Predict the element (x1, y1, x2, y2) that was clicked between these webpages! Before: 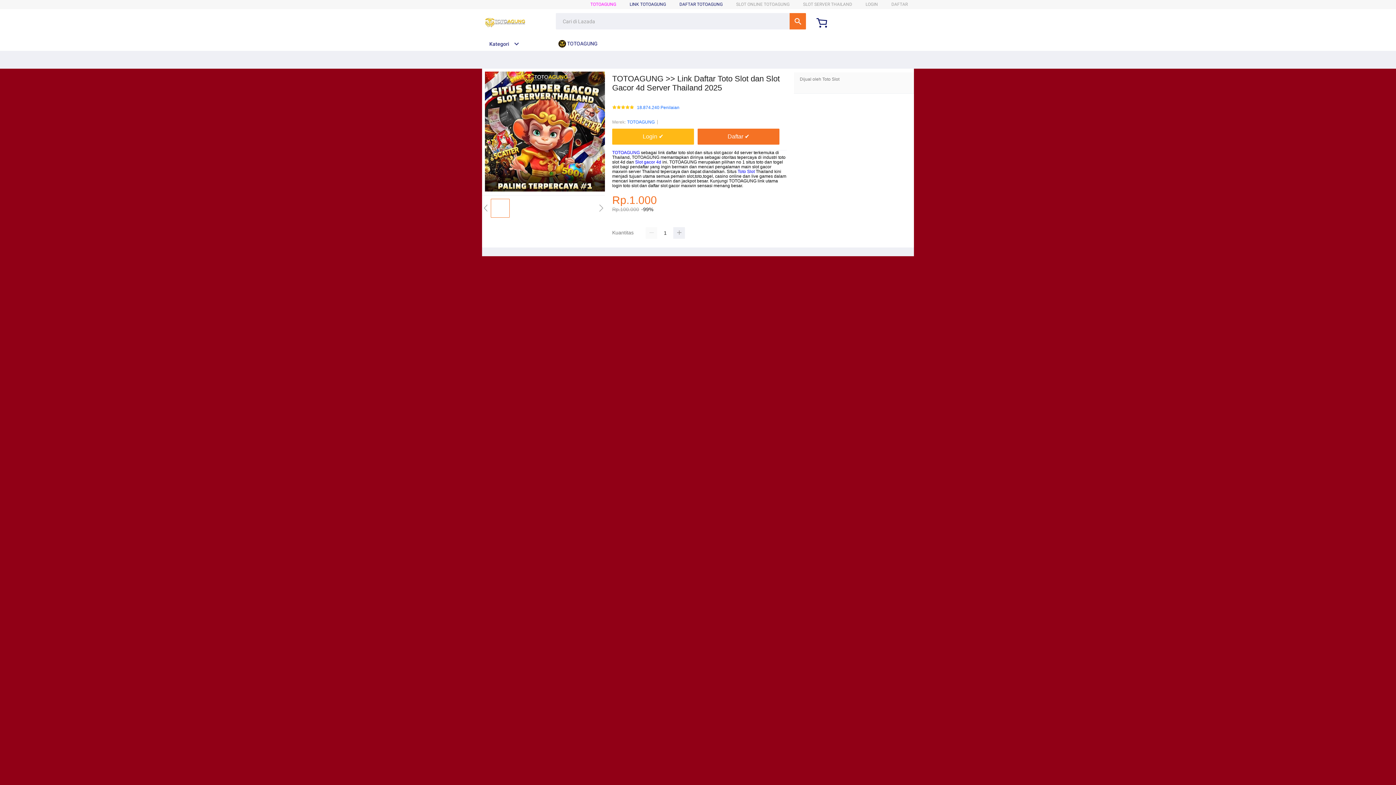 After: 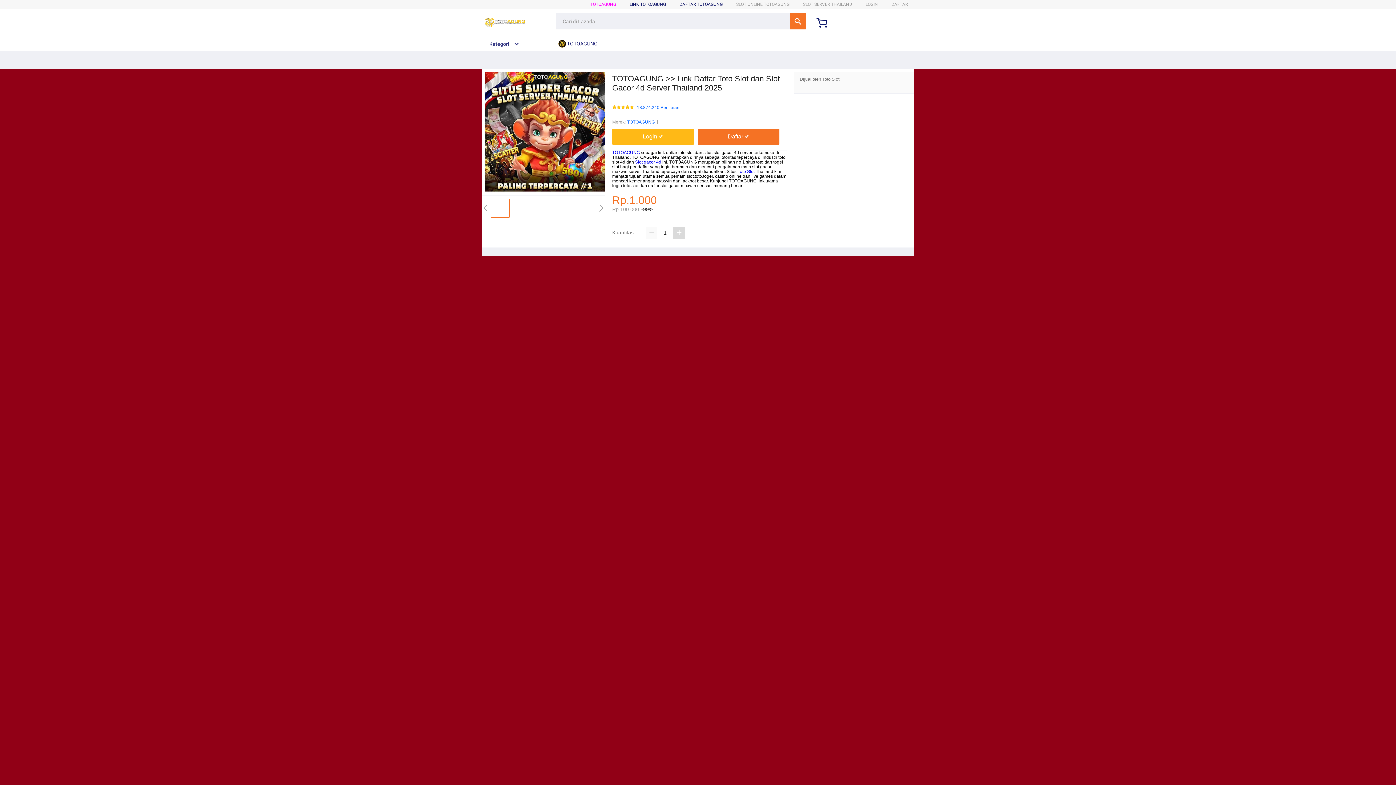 Action: bbox: (673, 227, 685, 239)